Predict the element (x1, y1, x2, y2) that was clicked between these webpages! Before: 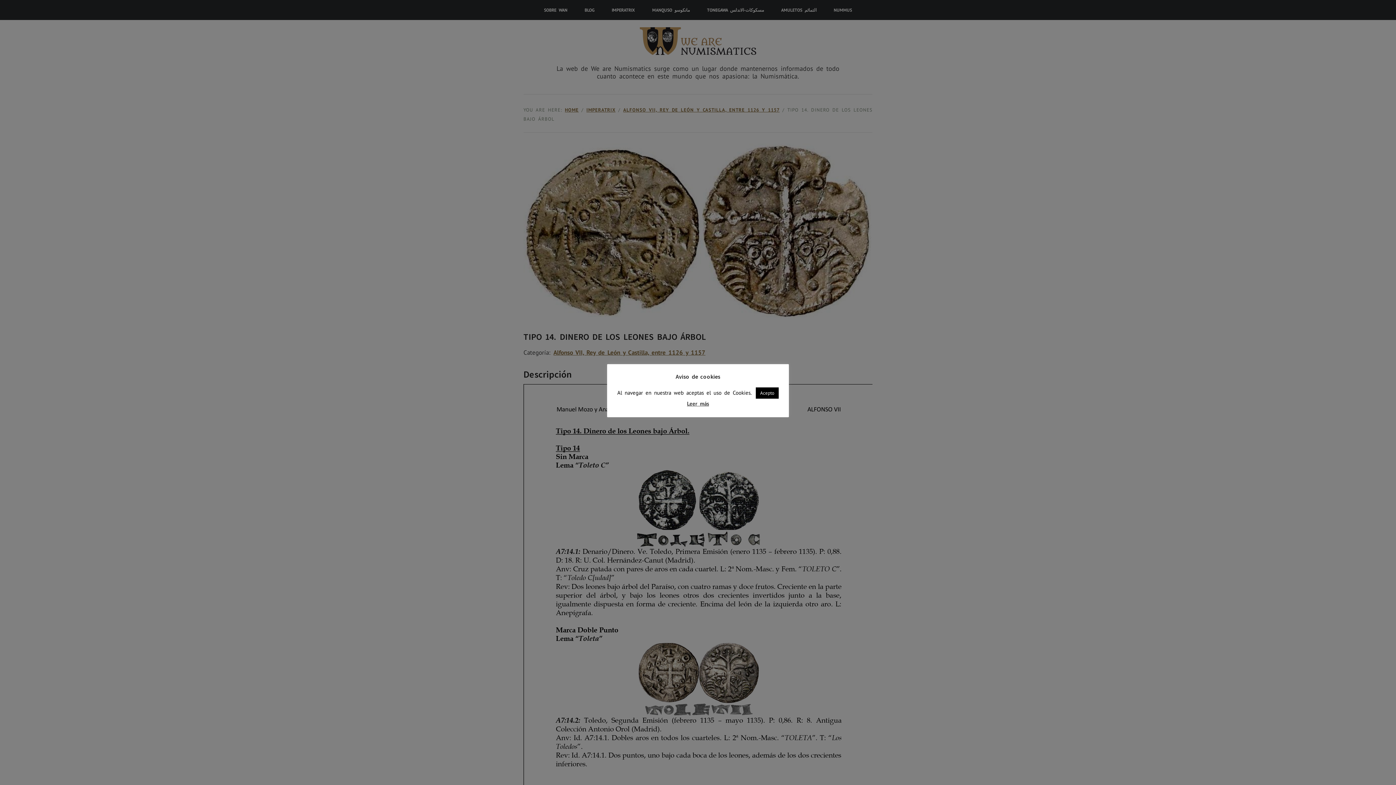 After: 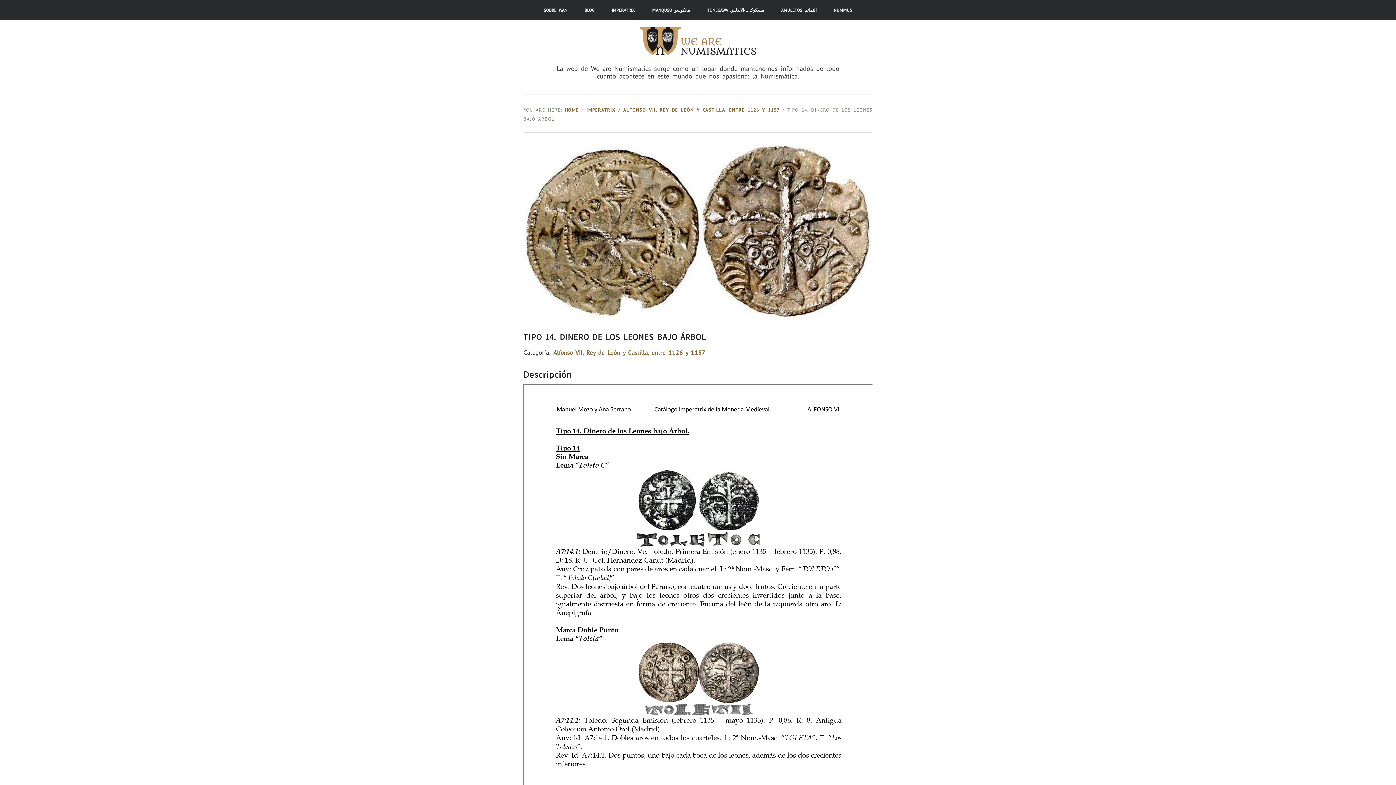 Action: label: Acepto bbox: (756, 387, 778, 398)